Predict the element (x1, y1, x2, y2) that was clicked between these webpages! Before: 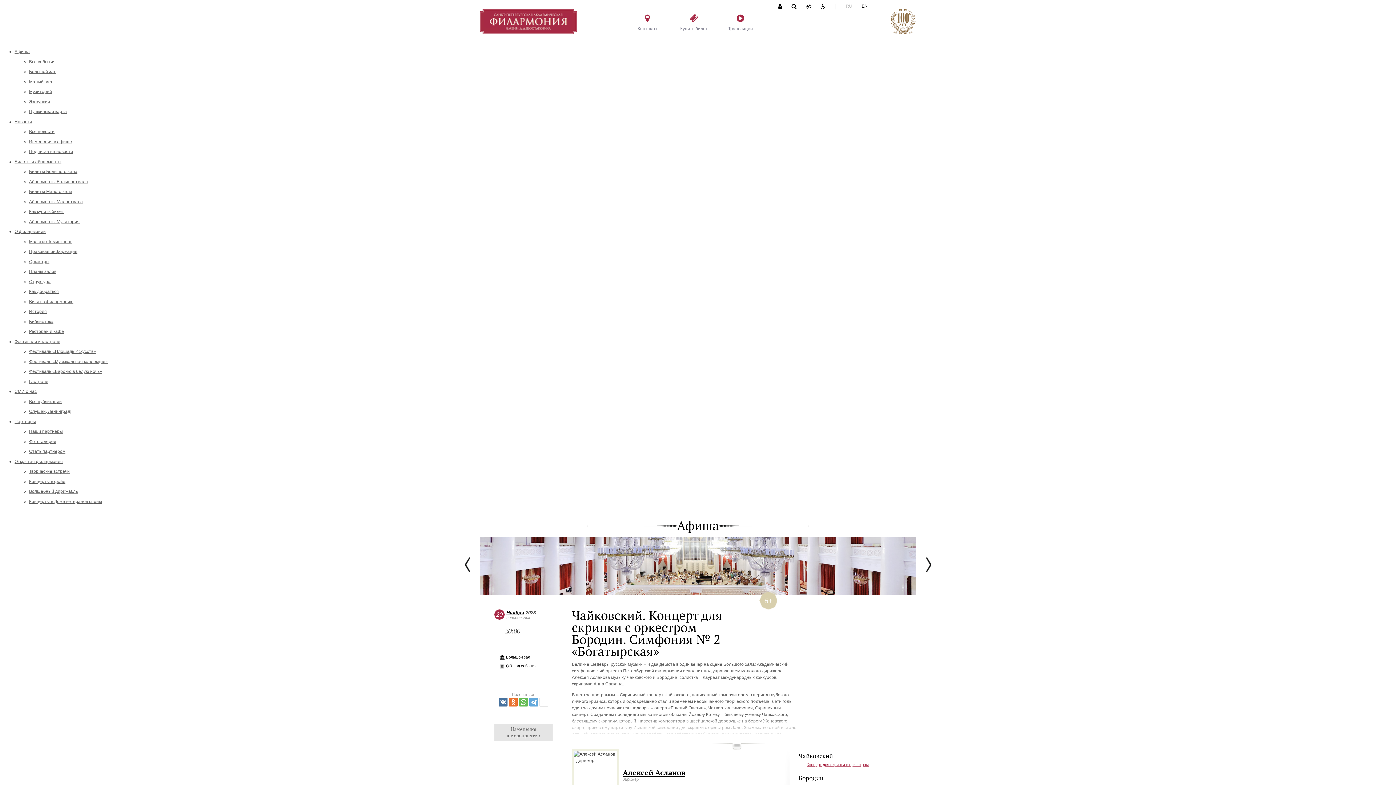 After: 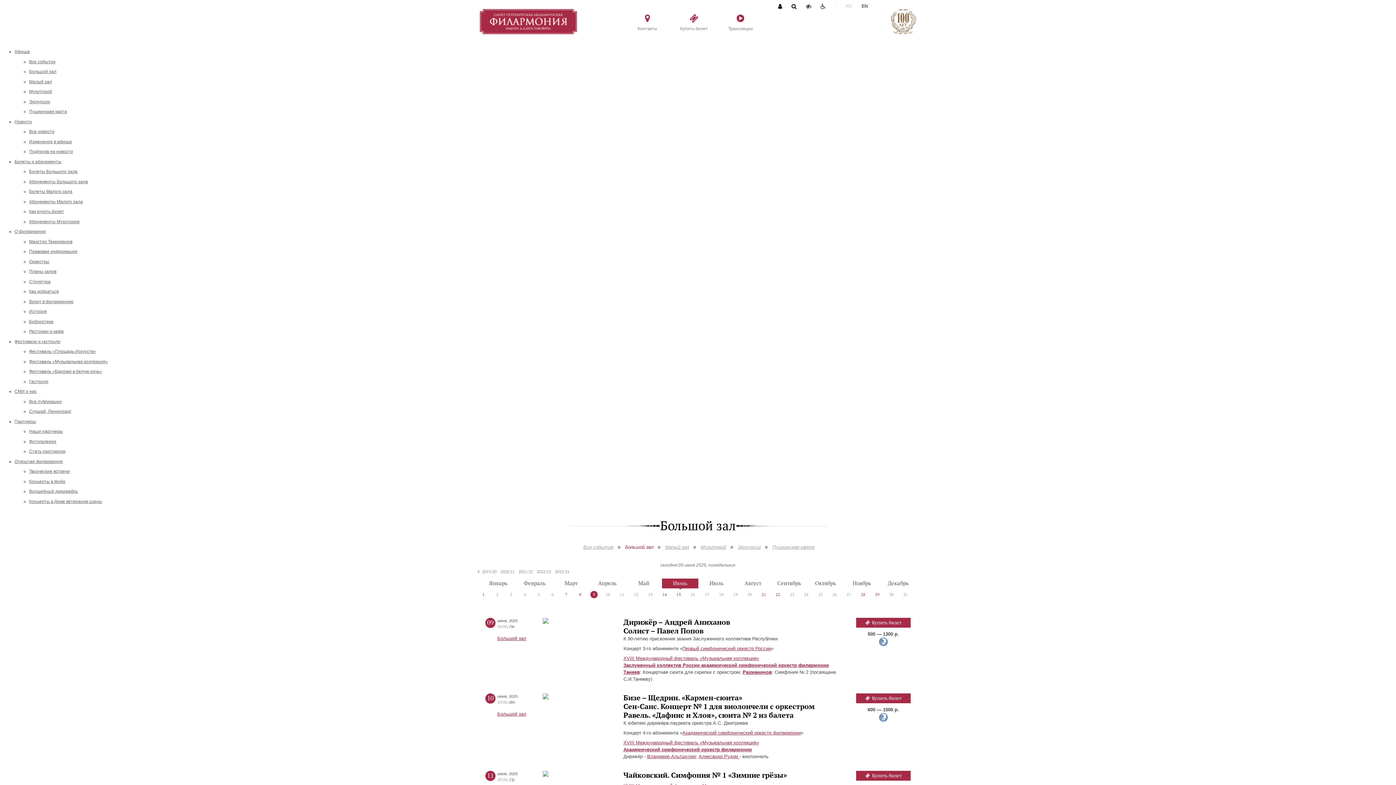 Action: label: Большой зал bbox: (29, 69, 56, 74)